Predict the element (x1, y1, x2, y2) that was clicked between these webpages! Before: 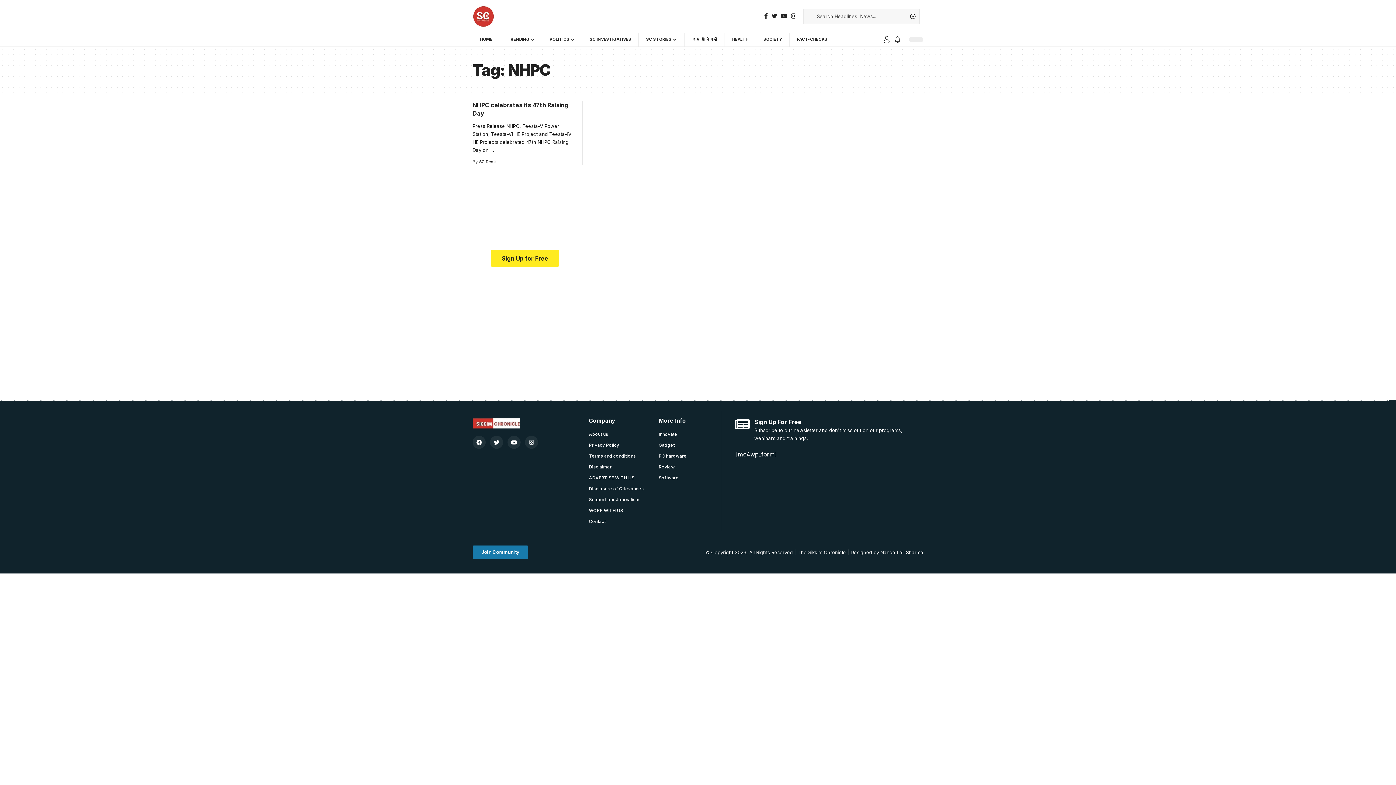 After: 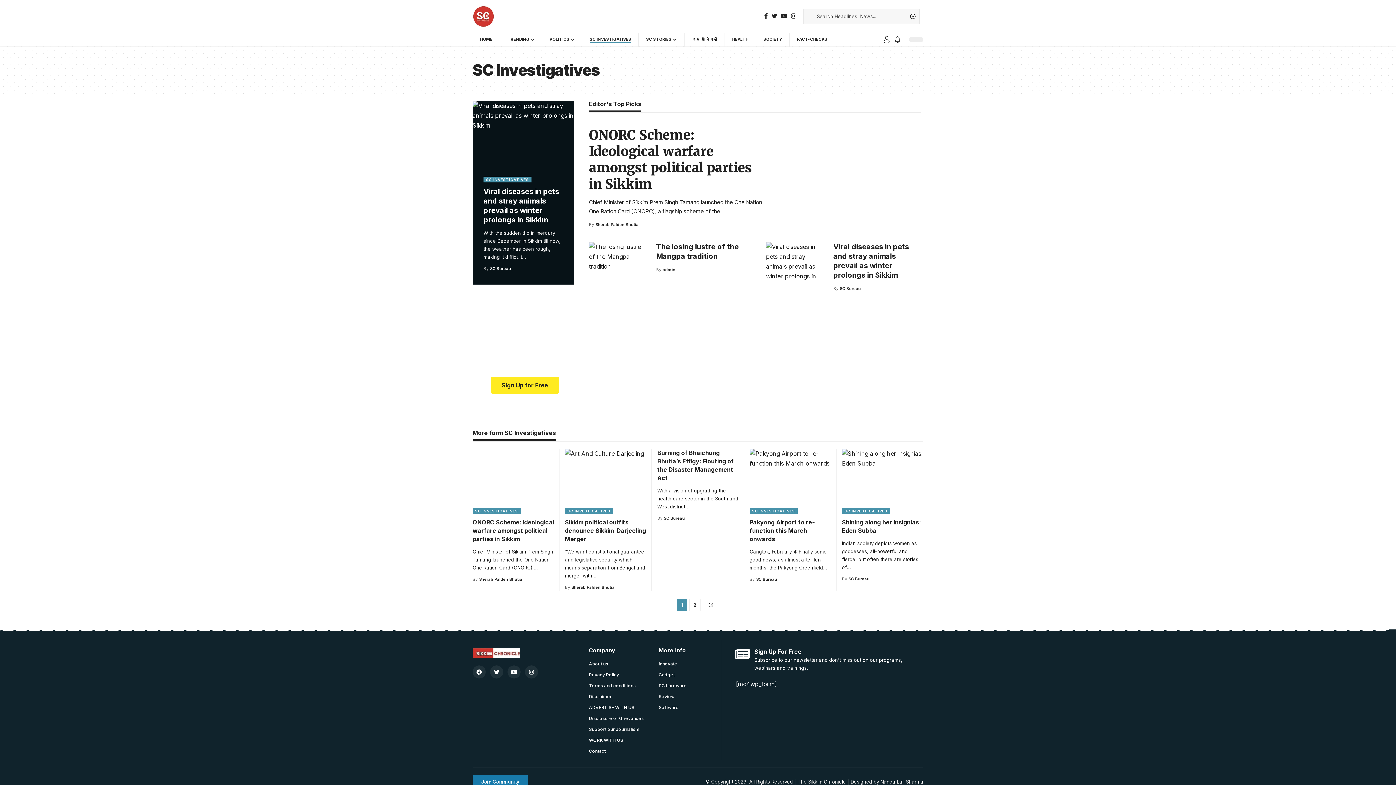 Action: bbox: (582, 32, 638, 46) label: SC INVESTIGATIVES